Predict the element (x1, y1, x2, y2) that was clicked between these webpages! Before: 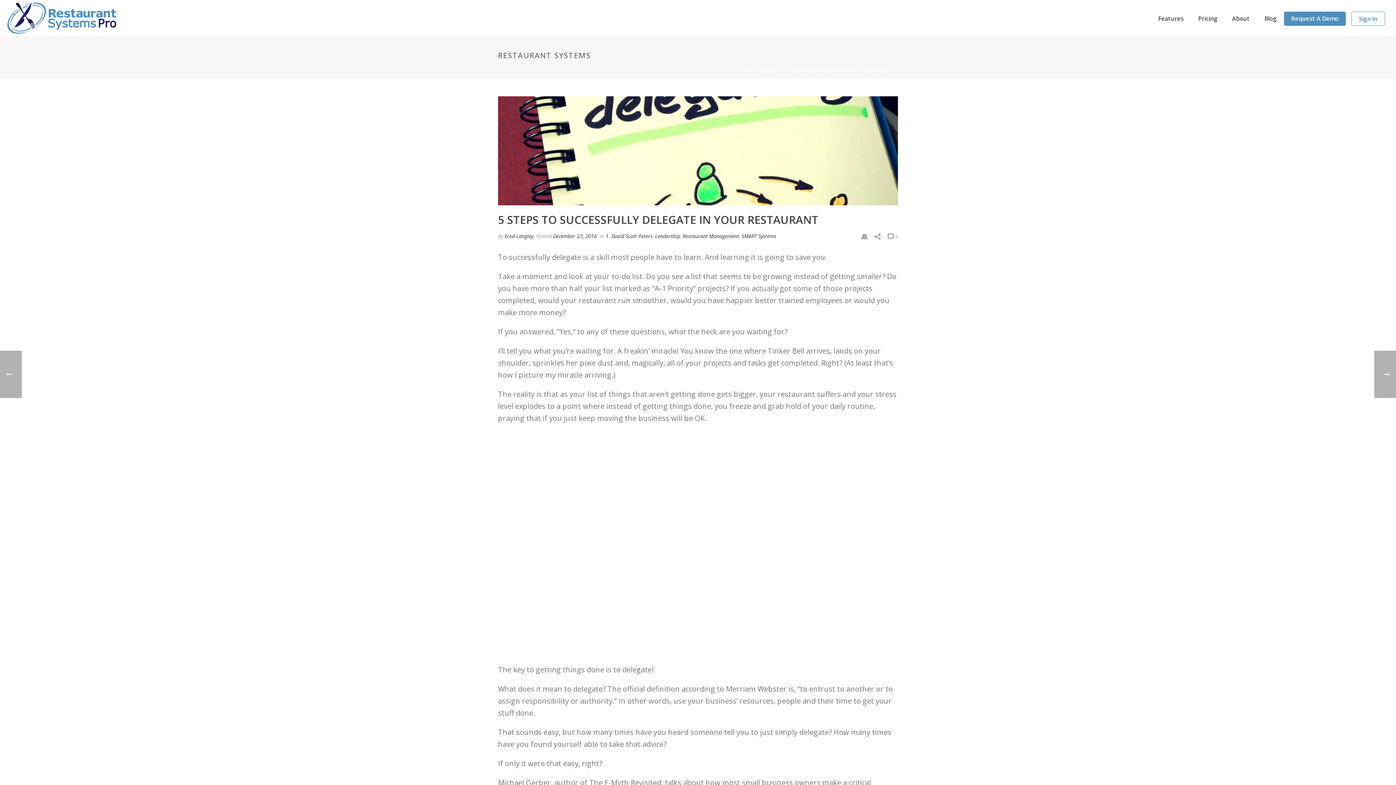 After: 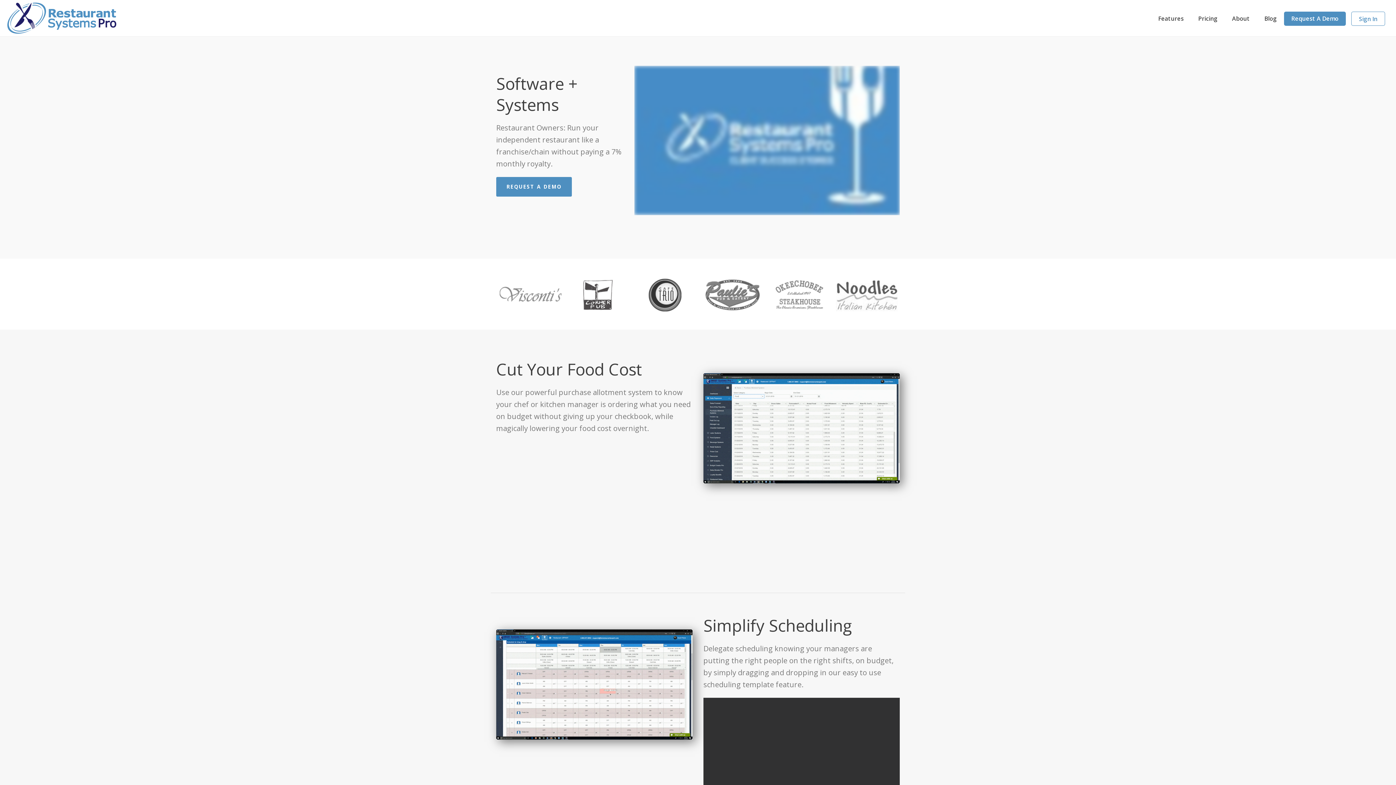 Action: bbox: (741, 68, 754, 73) label: HOME